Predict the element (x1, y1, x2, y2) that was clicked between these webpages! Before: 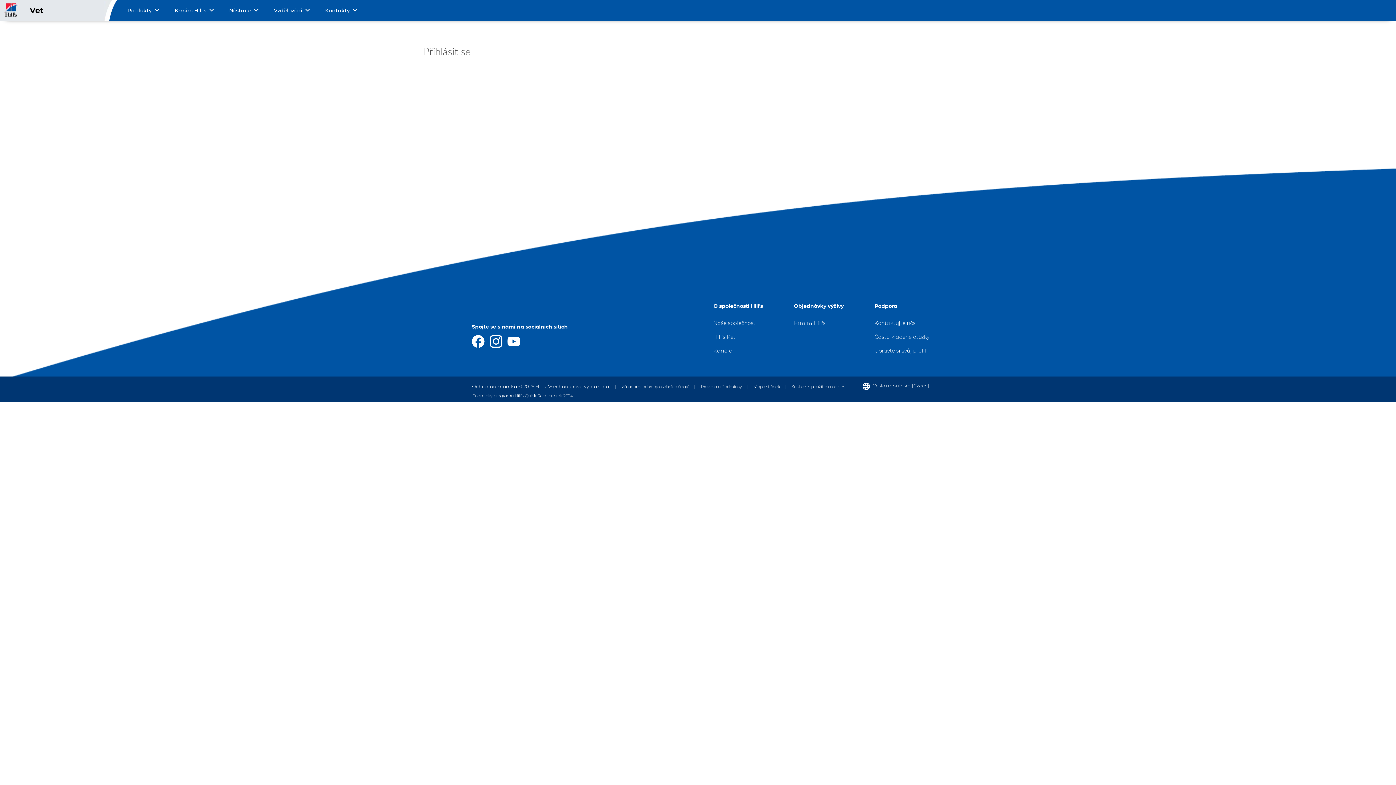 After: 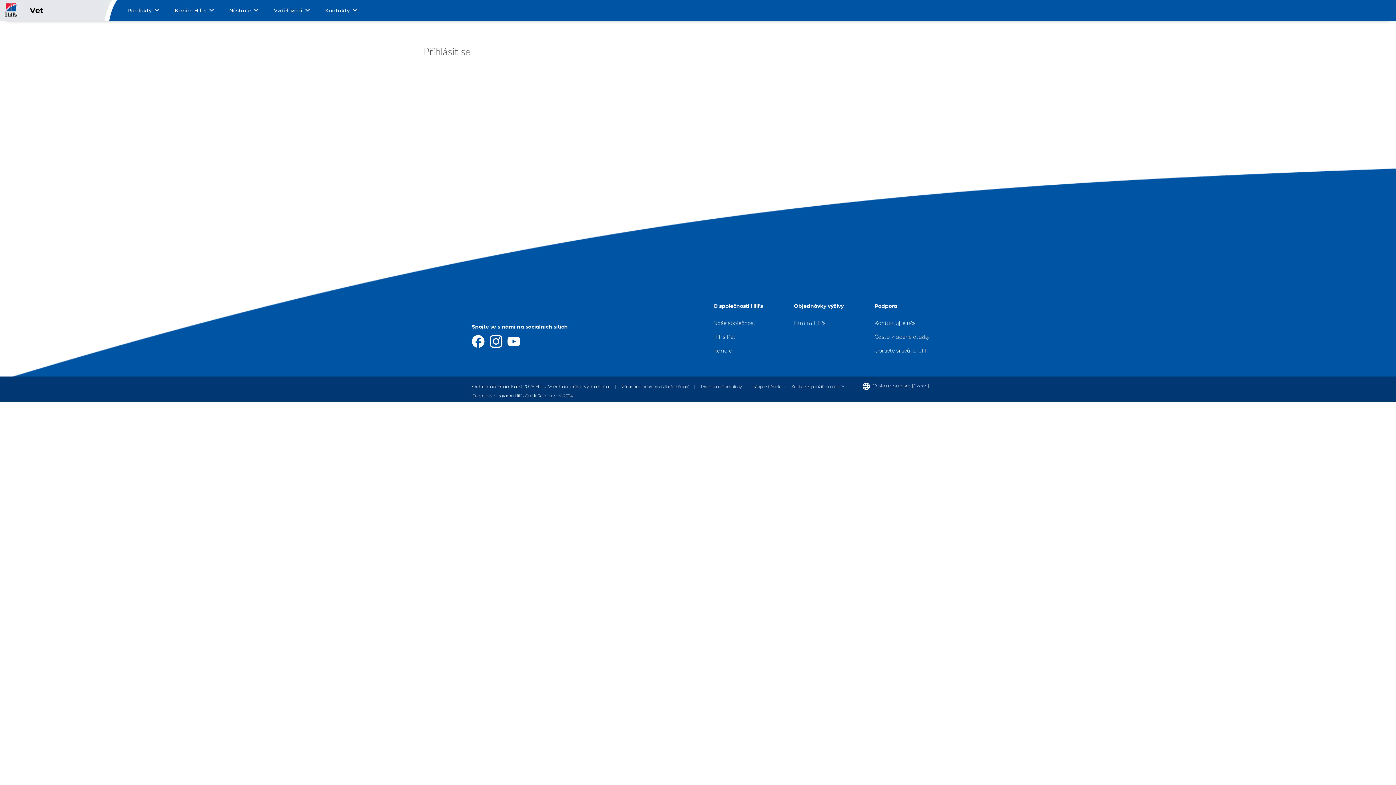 Action: label: instagram bbox: (489, 335, 502, 348)